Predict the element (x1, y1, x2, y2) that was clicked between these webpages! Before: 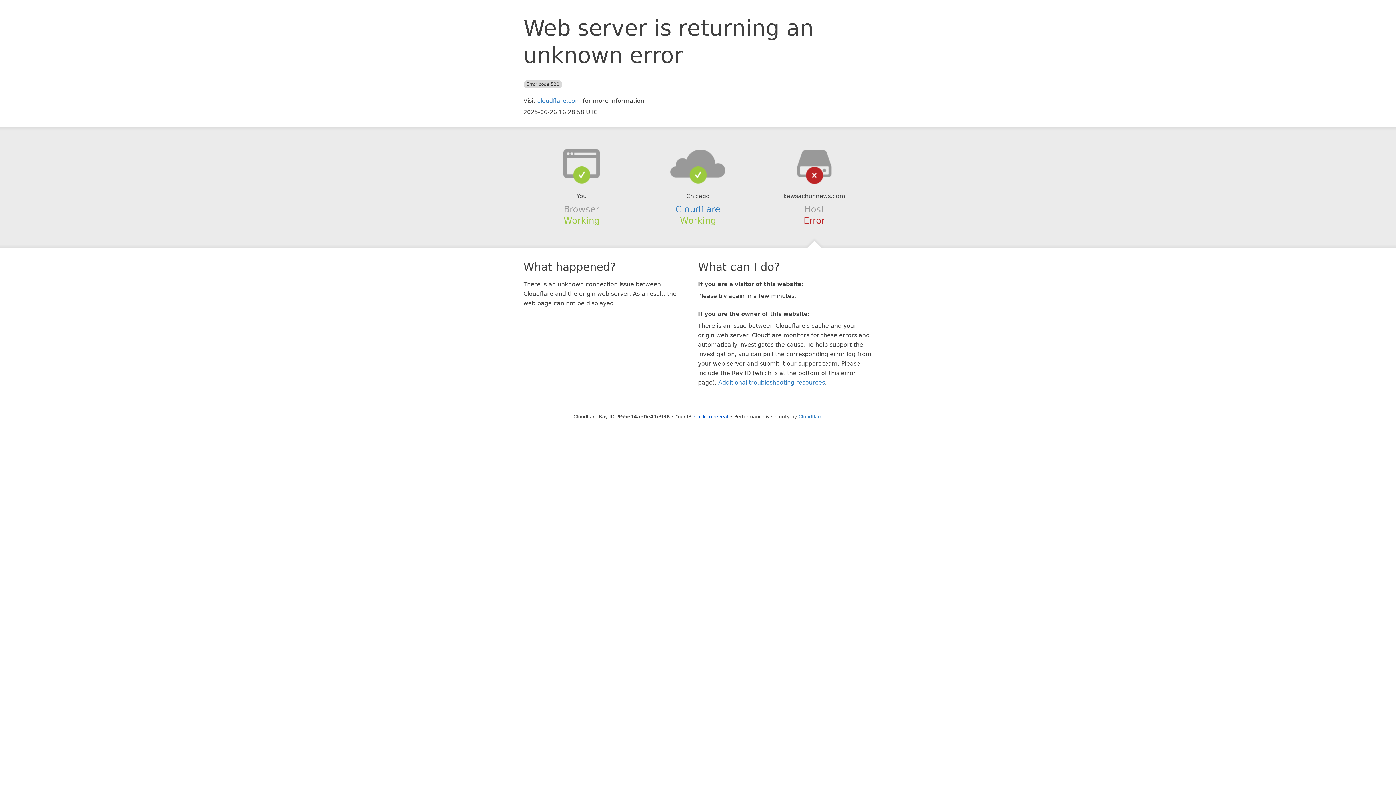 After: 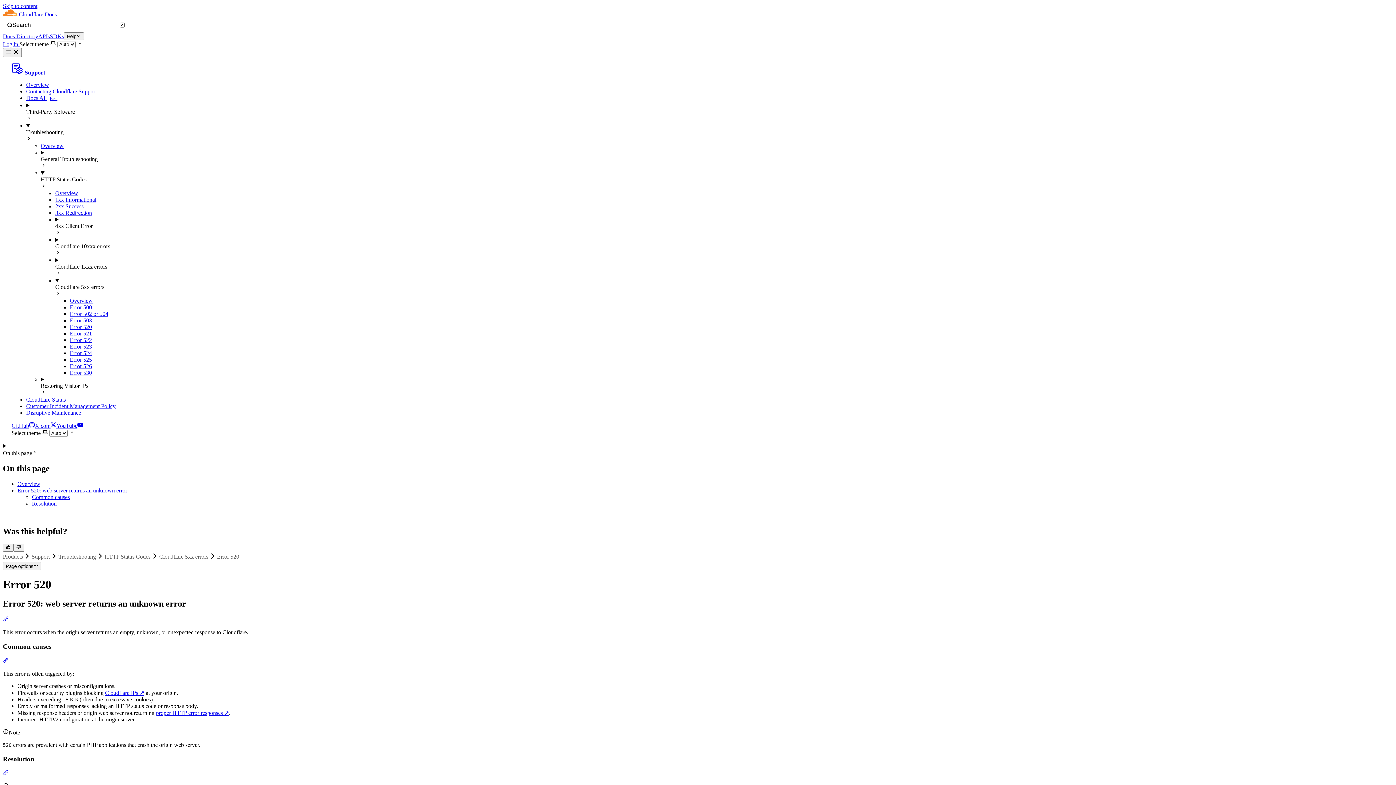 Action: bbox: (718, 379, 825, 386) label: Additional troubleshooting resources